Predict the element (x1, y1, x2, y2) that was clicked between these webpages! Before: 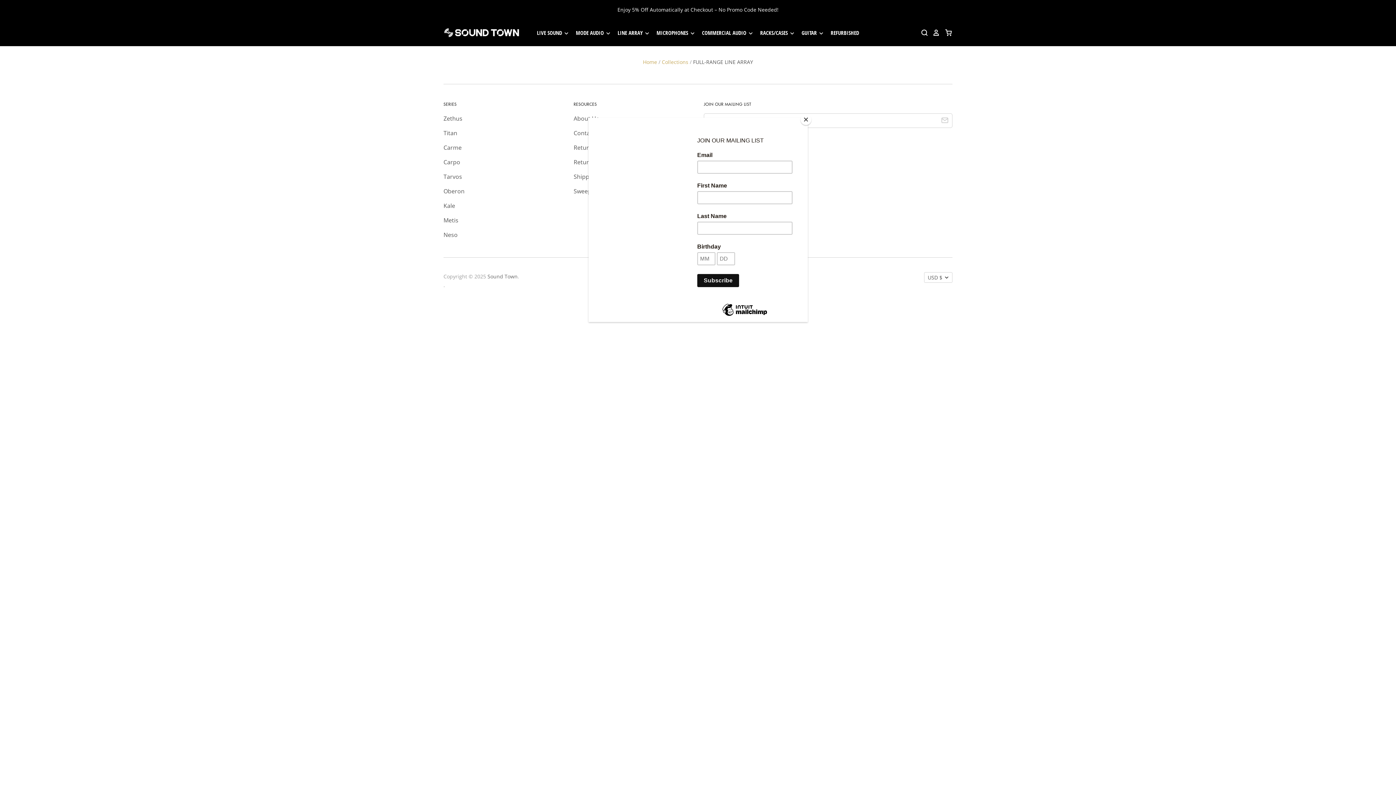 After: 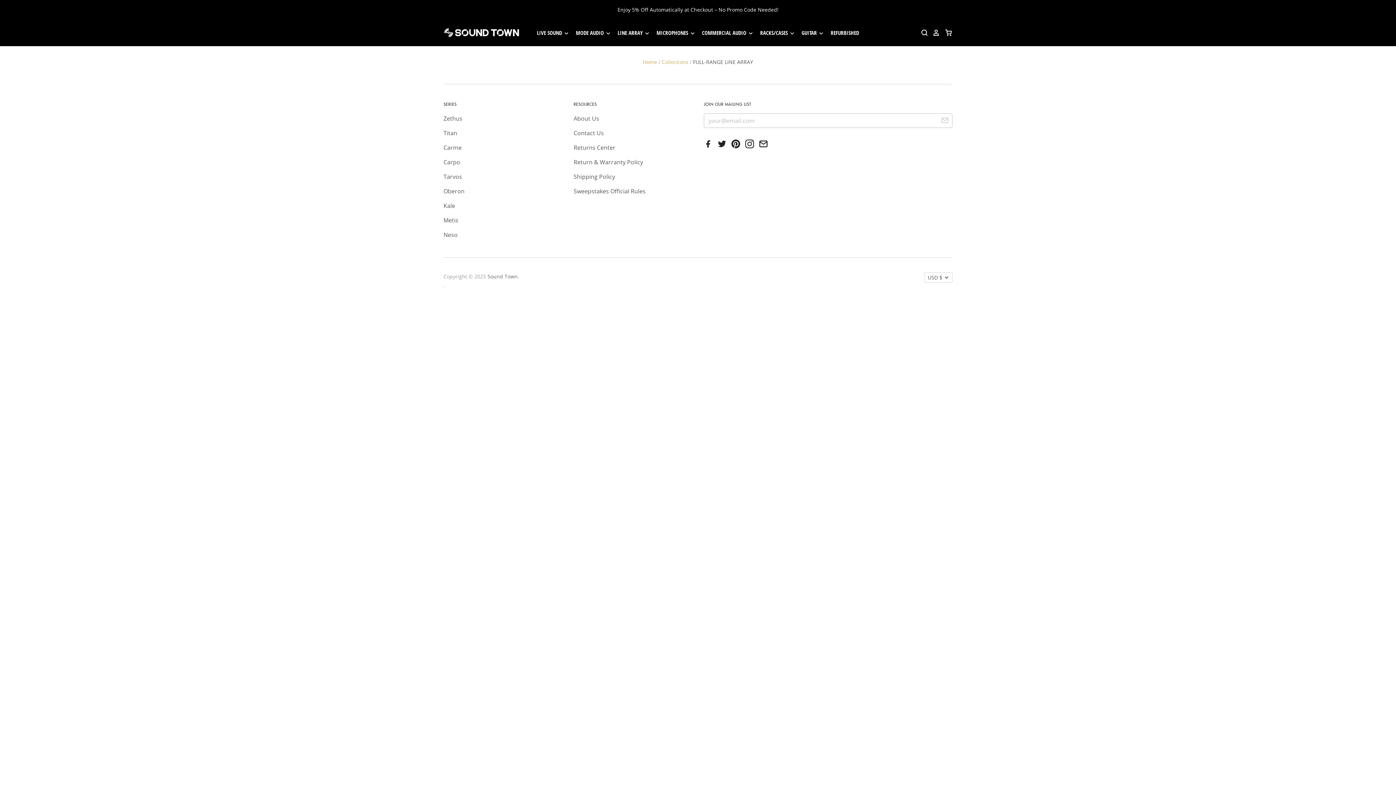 Action: bbox: (800, 114, 811, 125) label: Close